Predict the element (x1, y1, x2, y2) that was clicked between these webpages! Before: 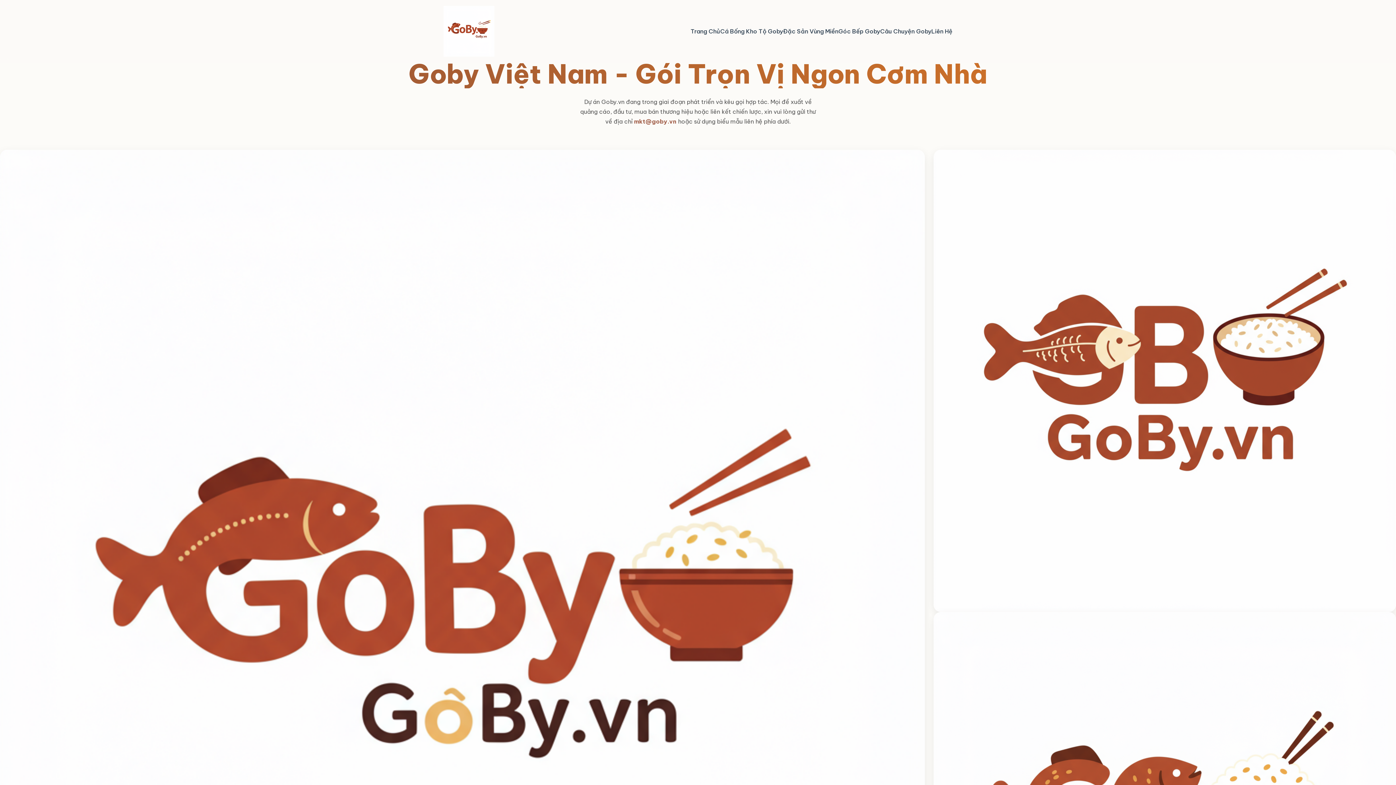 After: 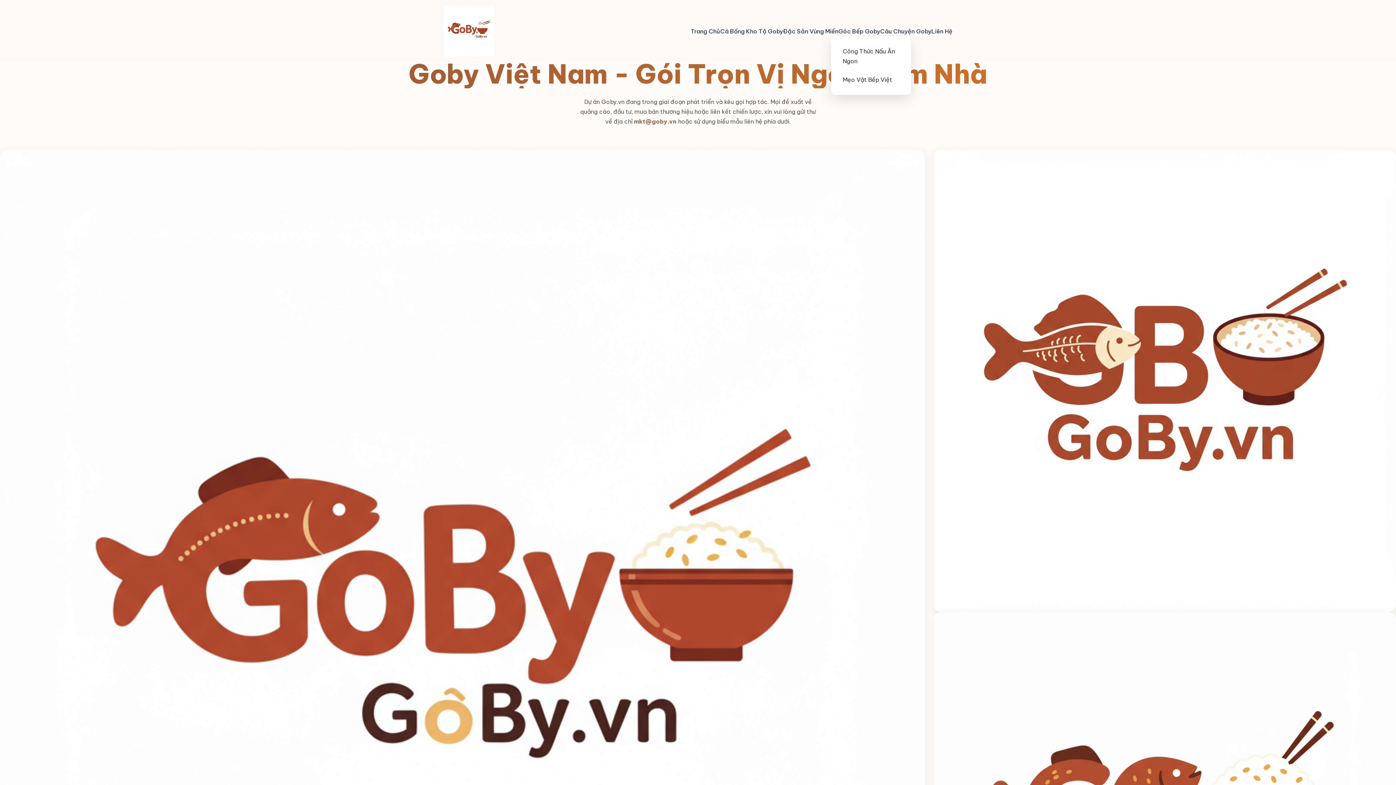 Action: label: Góc Bếp Goby bbox: (838, 24, 880, 37)